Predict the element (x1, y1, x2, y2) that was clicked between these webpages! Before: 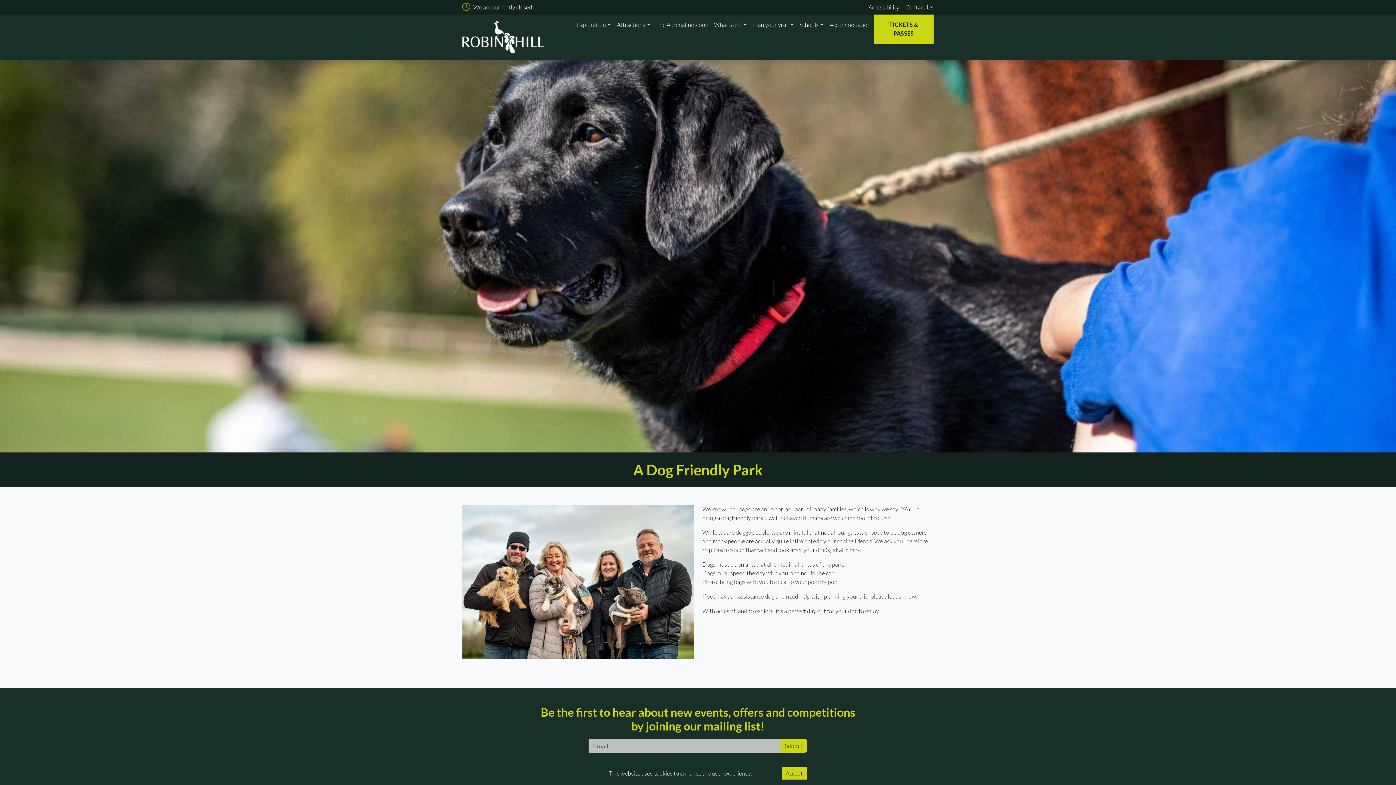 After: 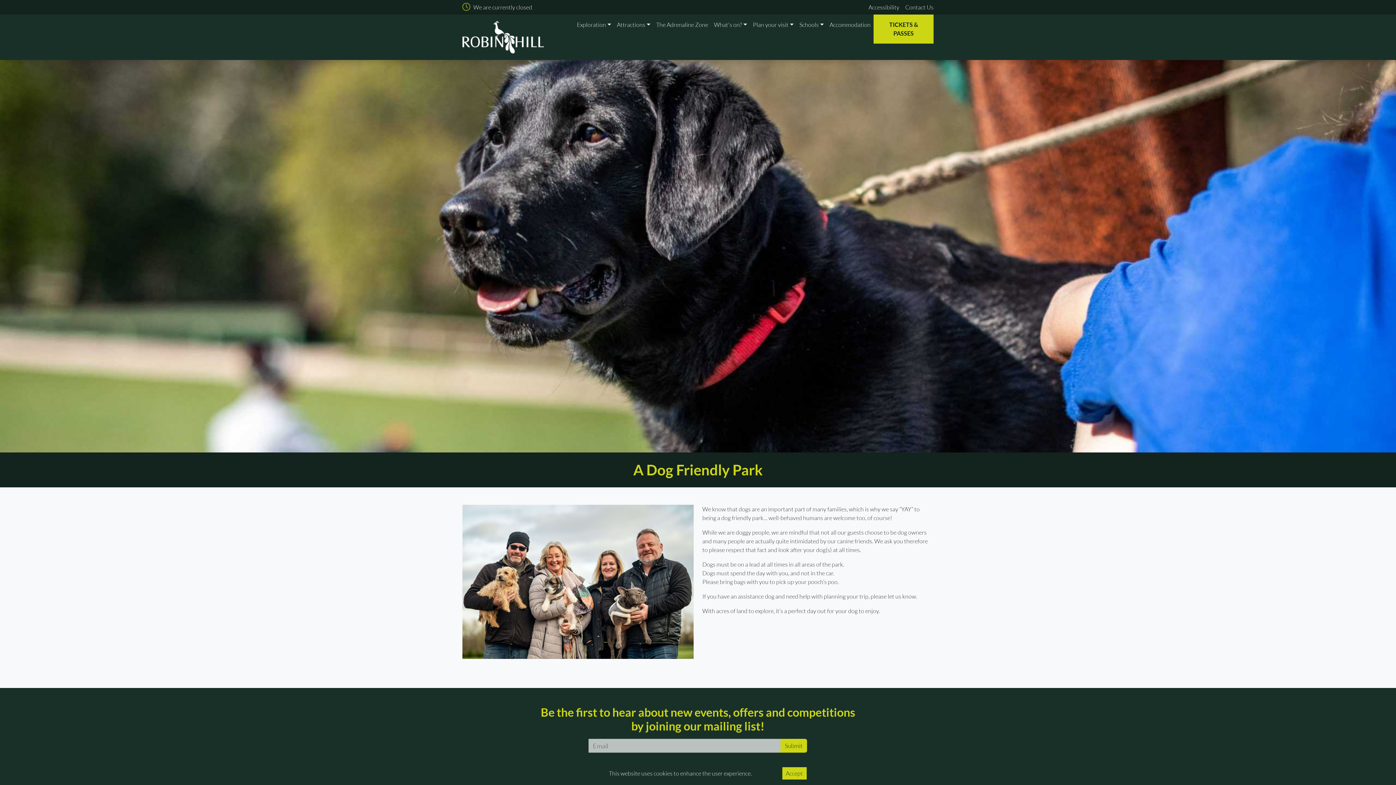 Action: bbox: (873, 14, 933, 43) label: TICKETS & PASSES